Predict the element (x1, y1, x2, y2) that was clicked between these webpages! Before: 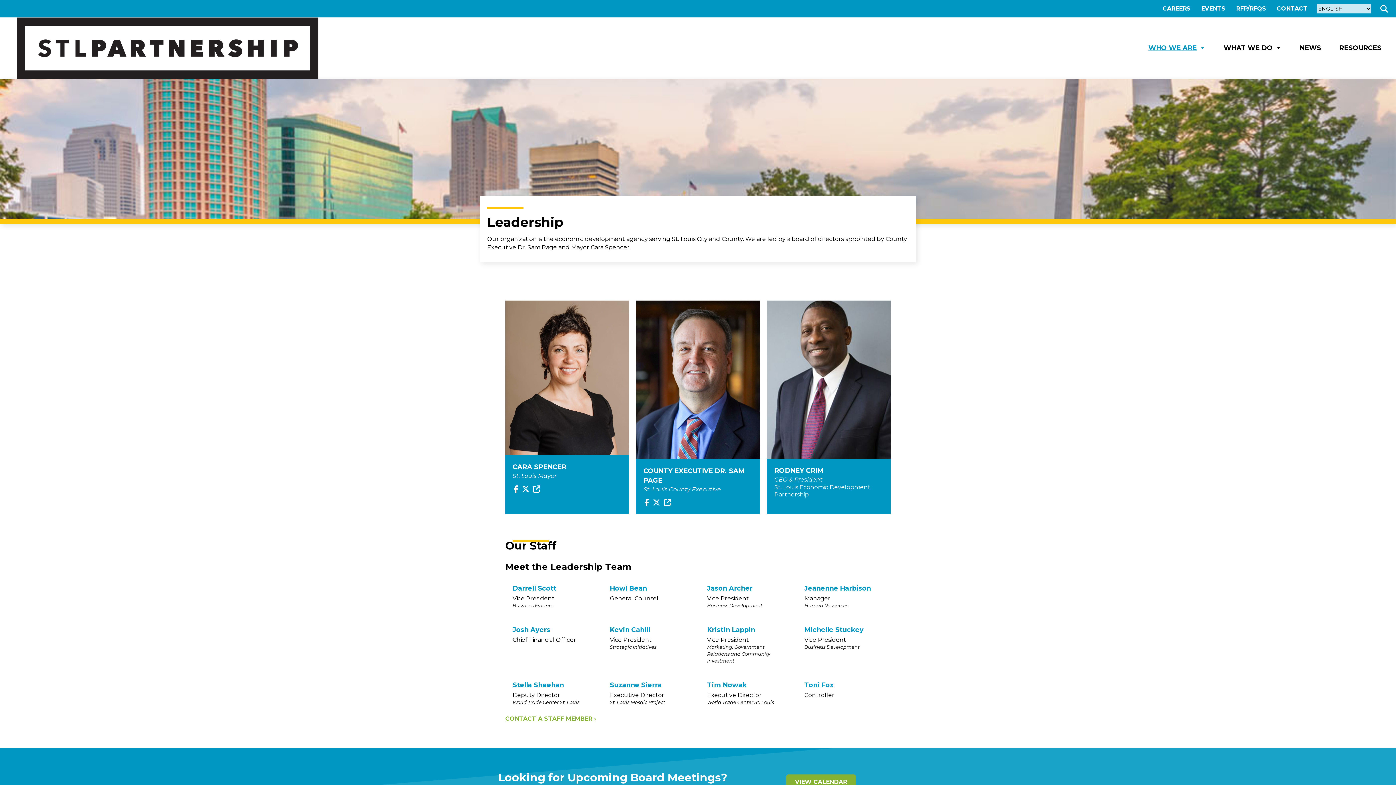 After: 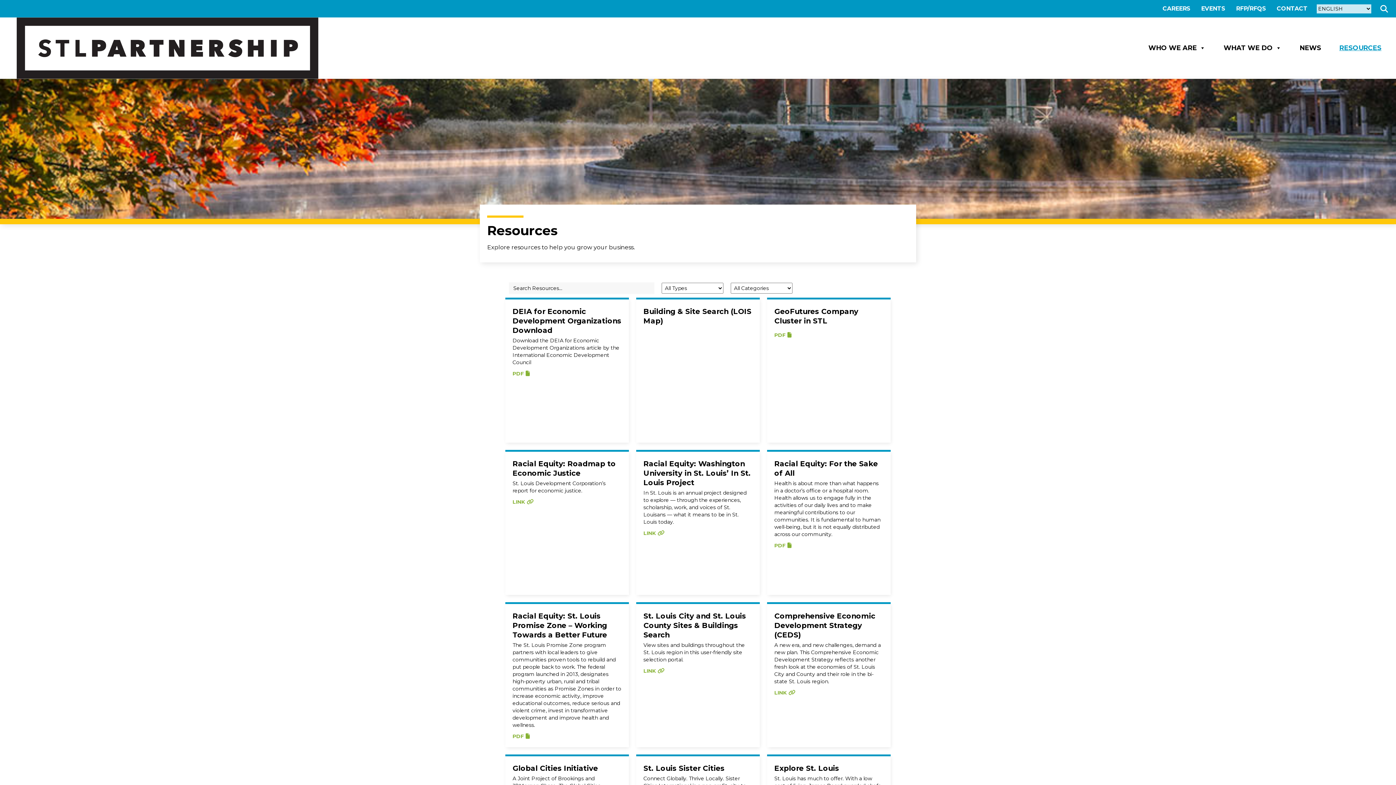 Action: bbox: (1336, 40, 1385, 55) label: RESOURCES